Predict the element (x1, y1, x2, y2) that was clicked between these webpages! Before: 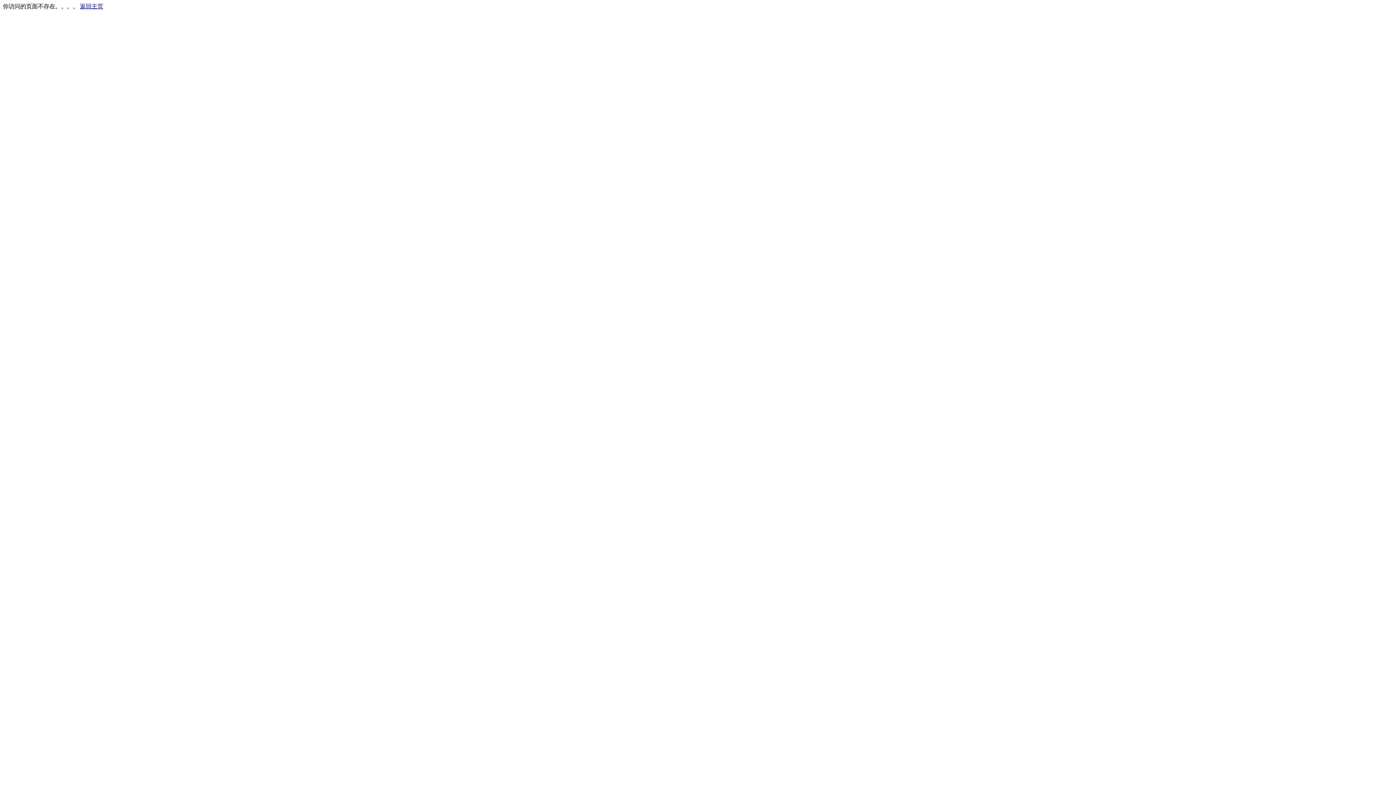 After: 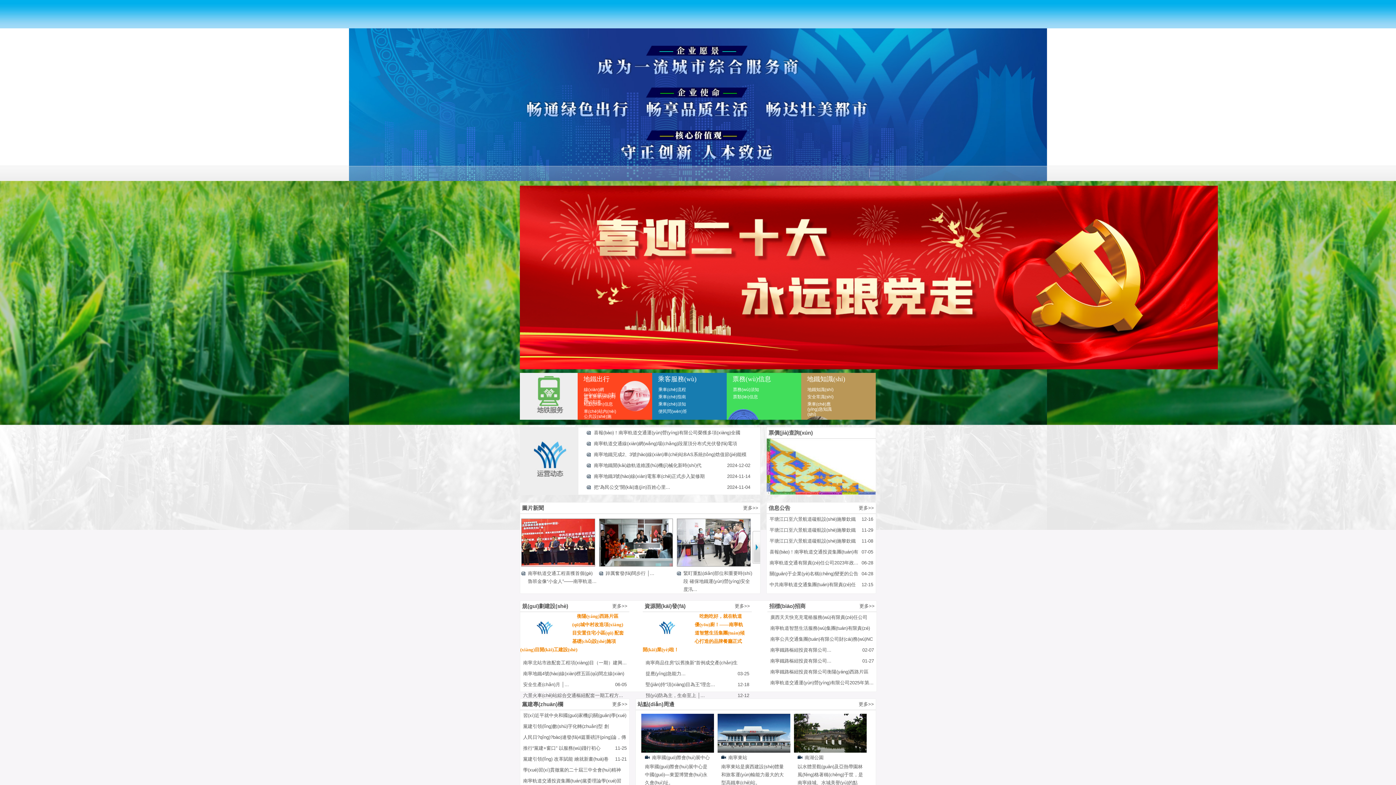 Action: label: 返回主页 bbox: (80, 3, 103, 9)